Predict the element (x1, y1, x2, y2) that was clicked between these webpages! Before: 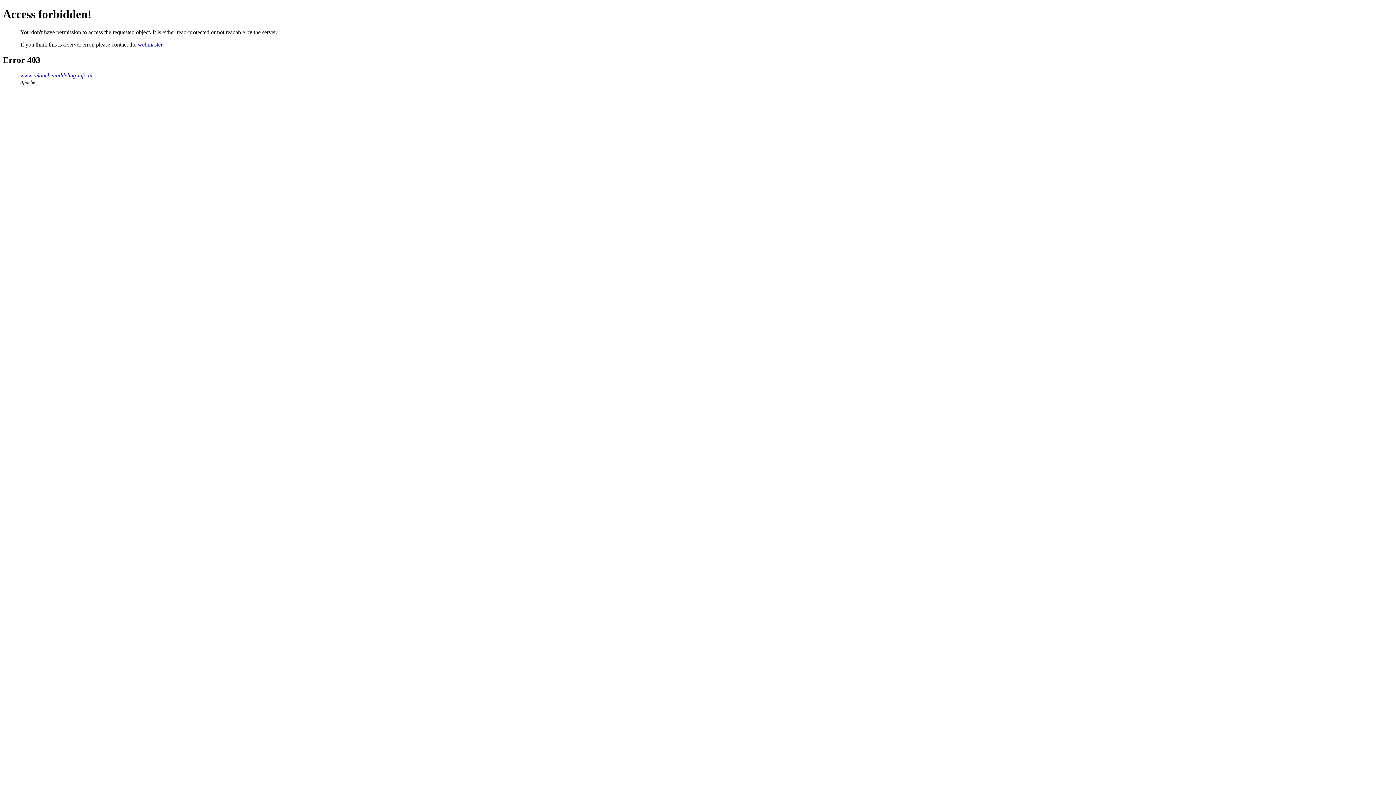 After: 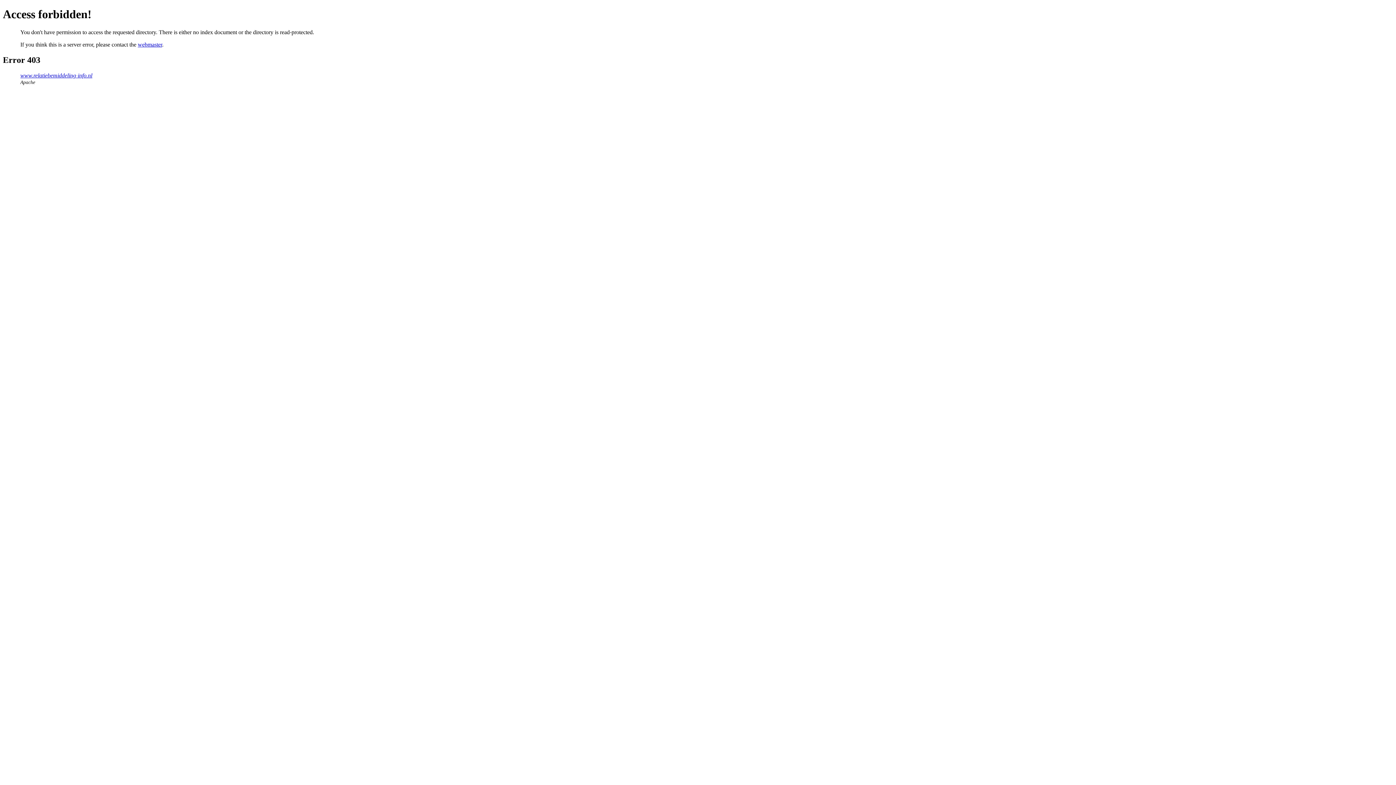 Action: bbox: (20, 72, 92, 78) label: www.relatiebemiddeling-info.nl